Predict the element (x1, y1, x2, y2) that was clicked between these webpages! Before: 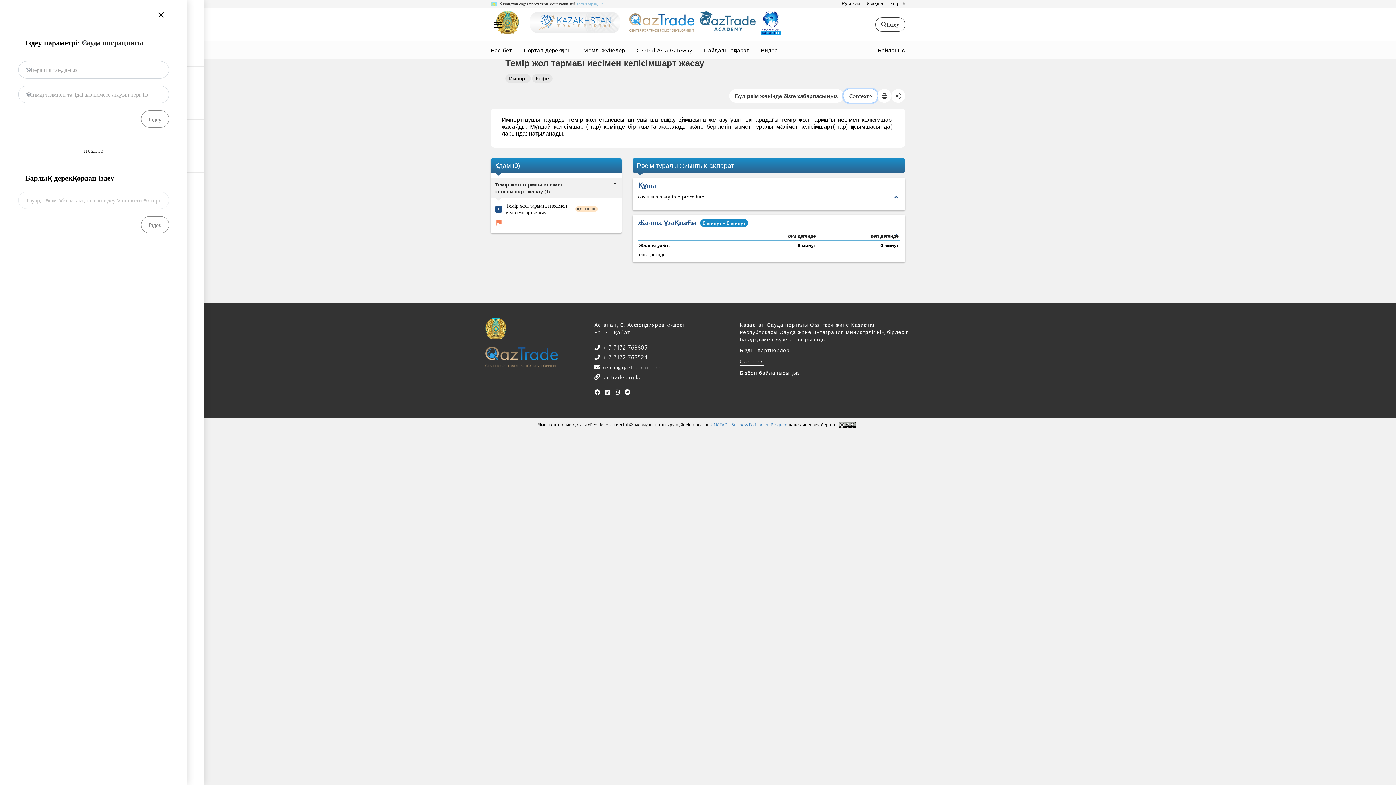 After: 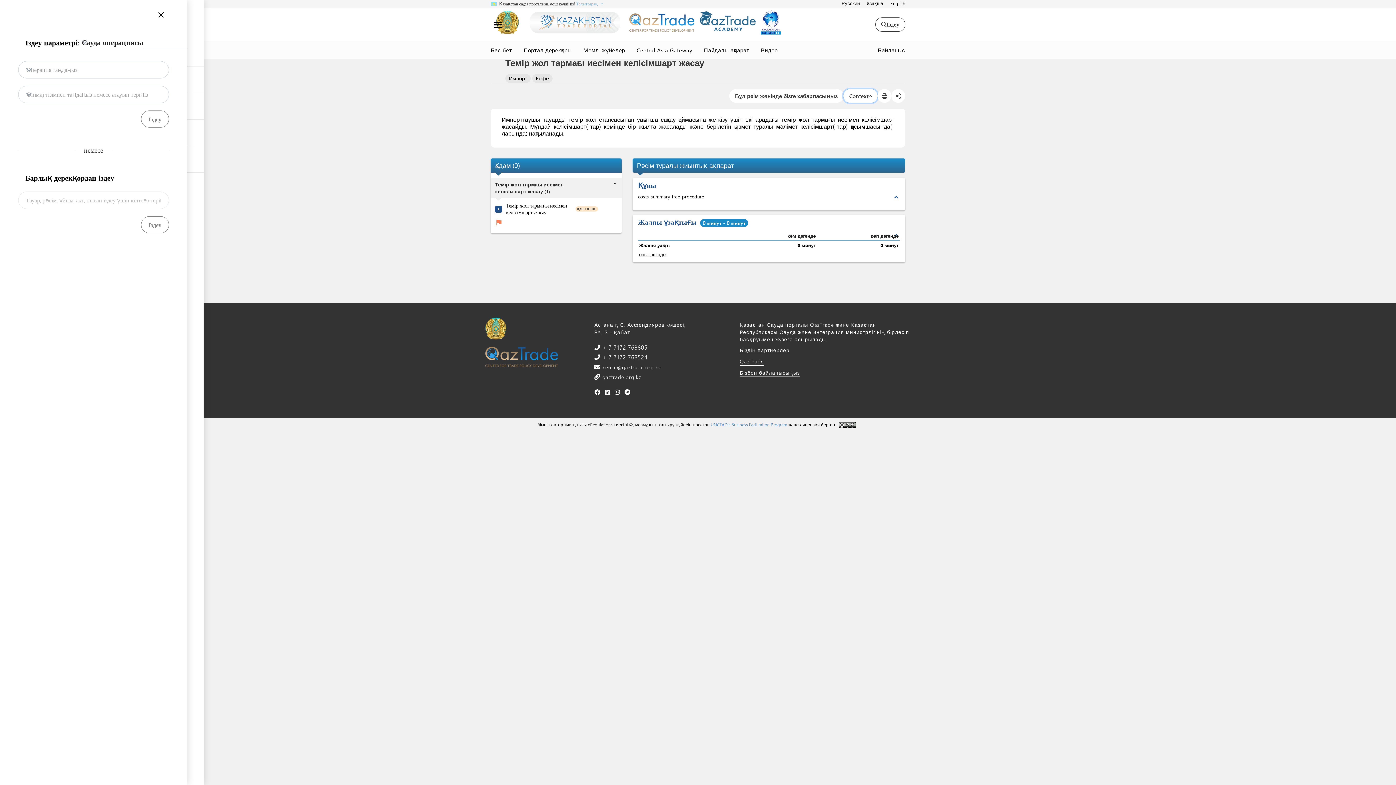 Action: bbox: (694, 17, 760, 26)